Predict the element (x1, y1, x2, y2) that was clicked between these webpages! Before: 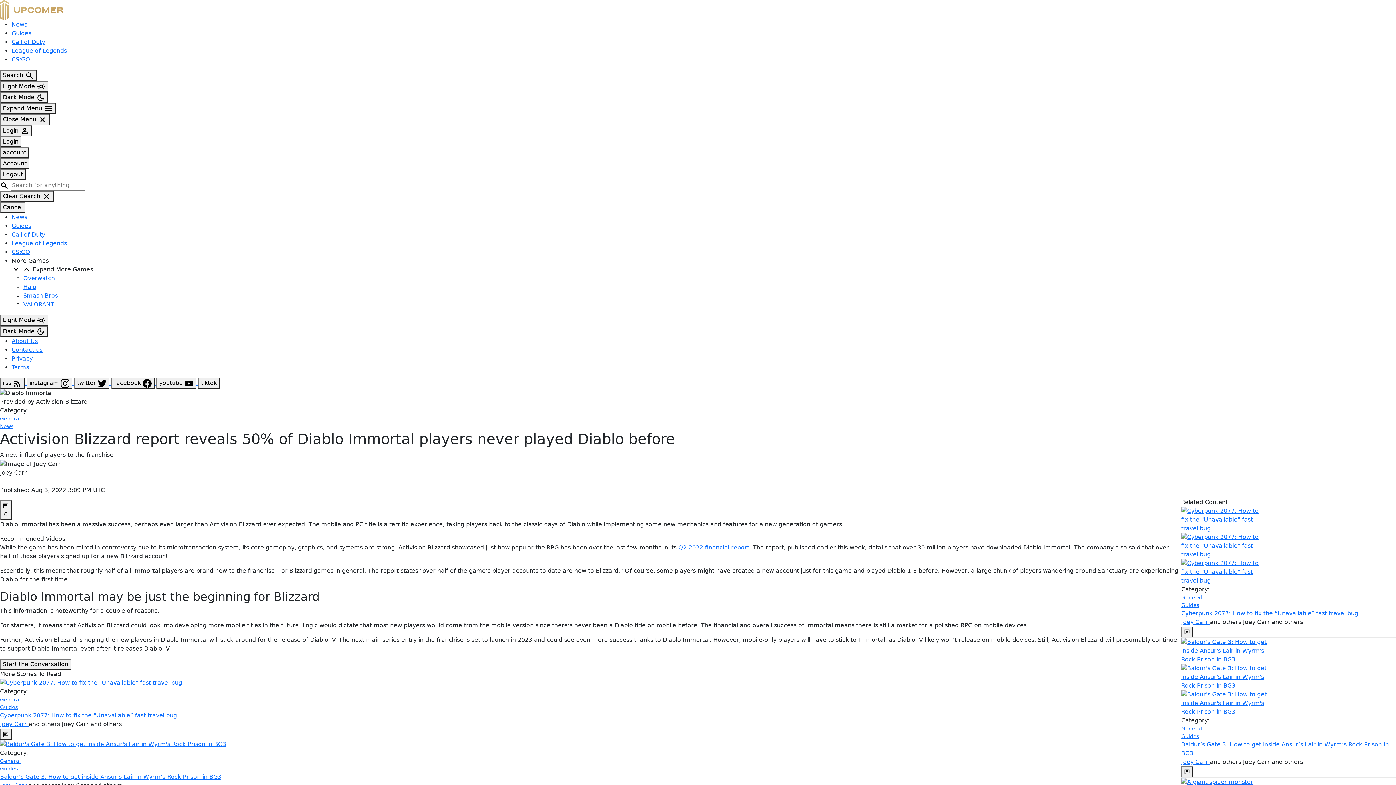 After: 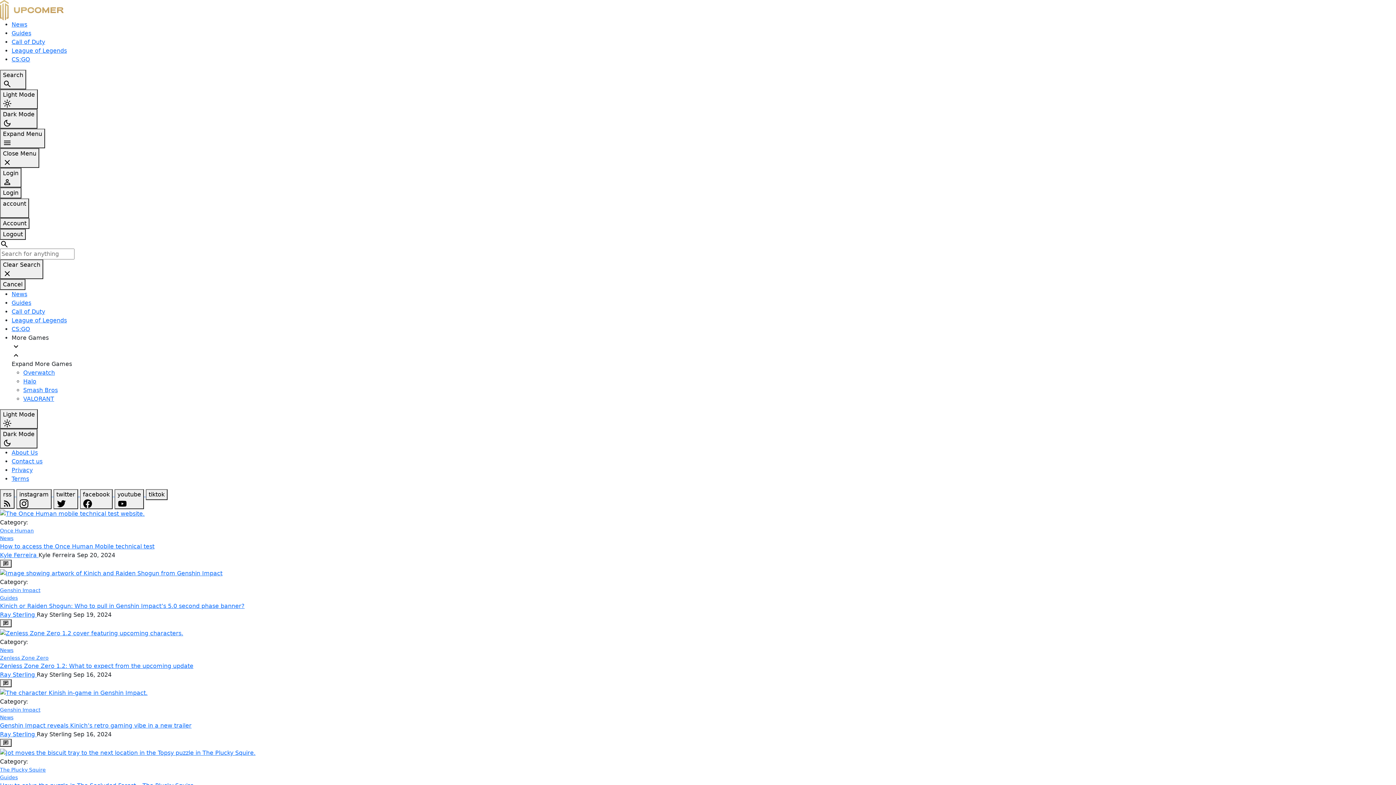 Action: bbox: (0, 0, 1396, 20)